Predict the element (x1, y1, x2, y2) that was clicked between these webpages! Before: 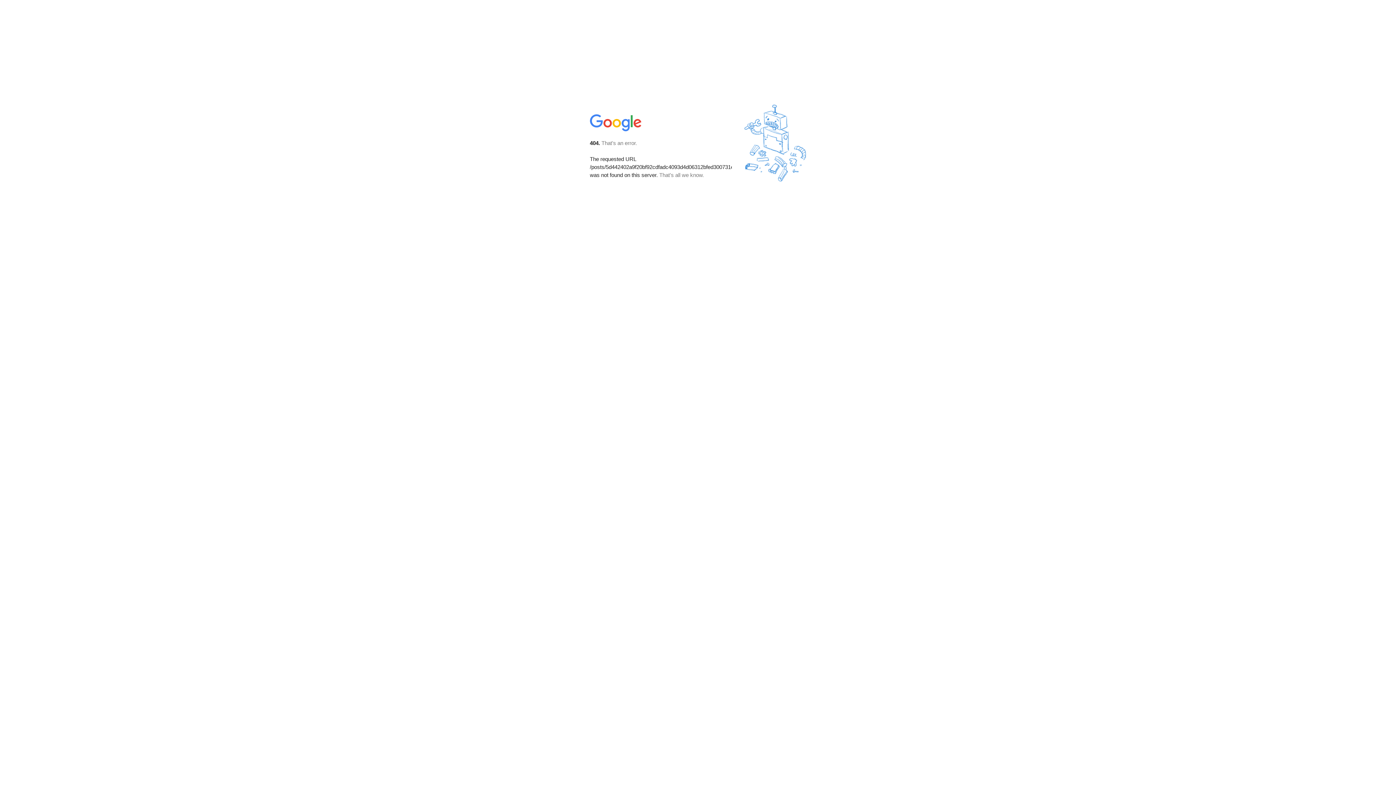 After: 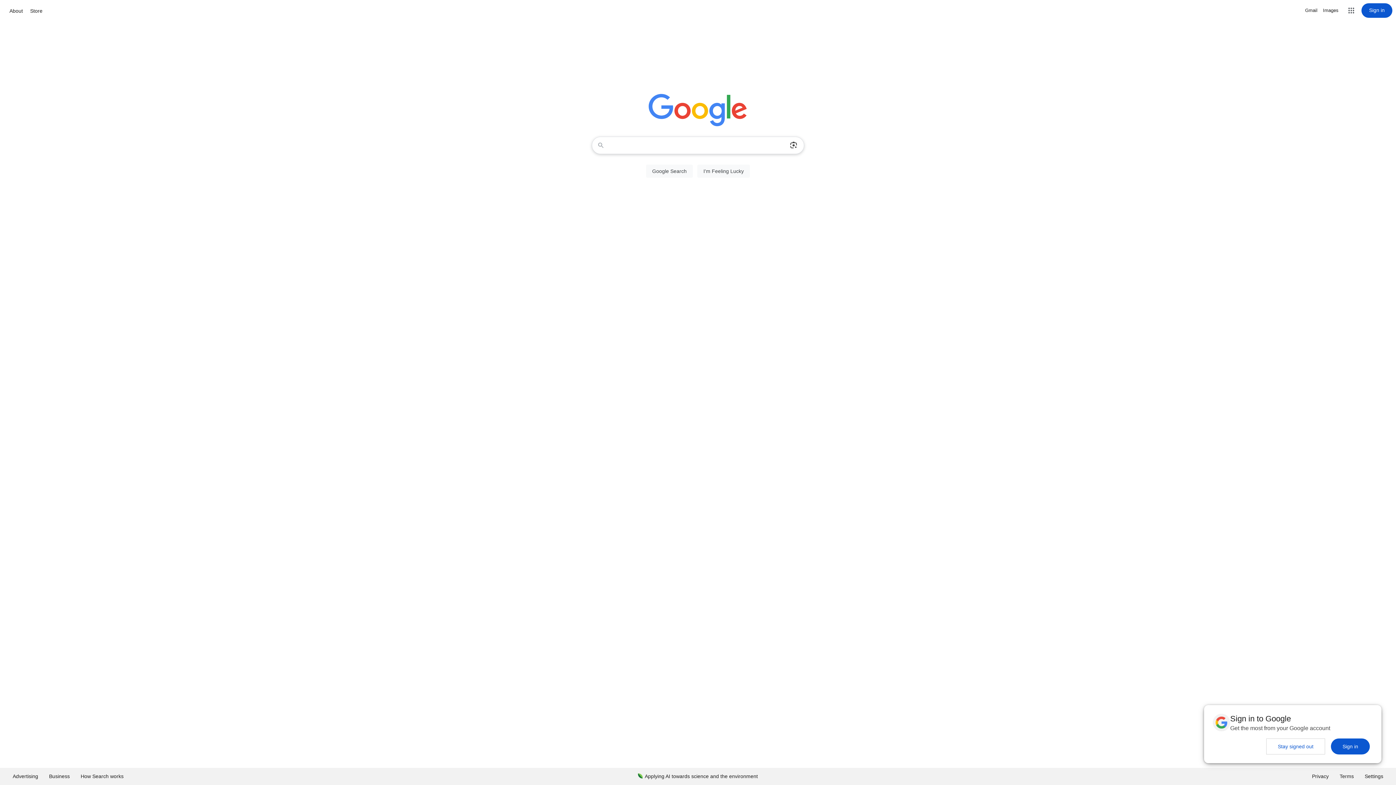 Action: bbox: (590, 127, 642, 134)